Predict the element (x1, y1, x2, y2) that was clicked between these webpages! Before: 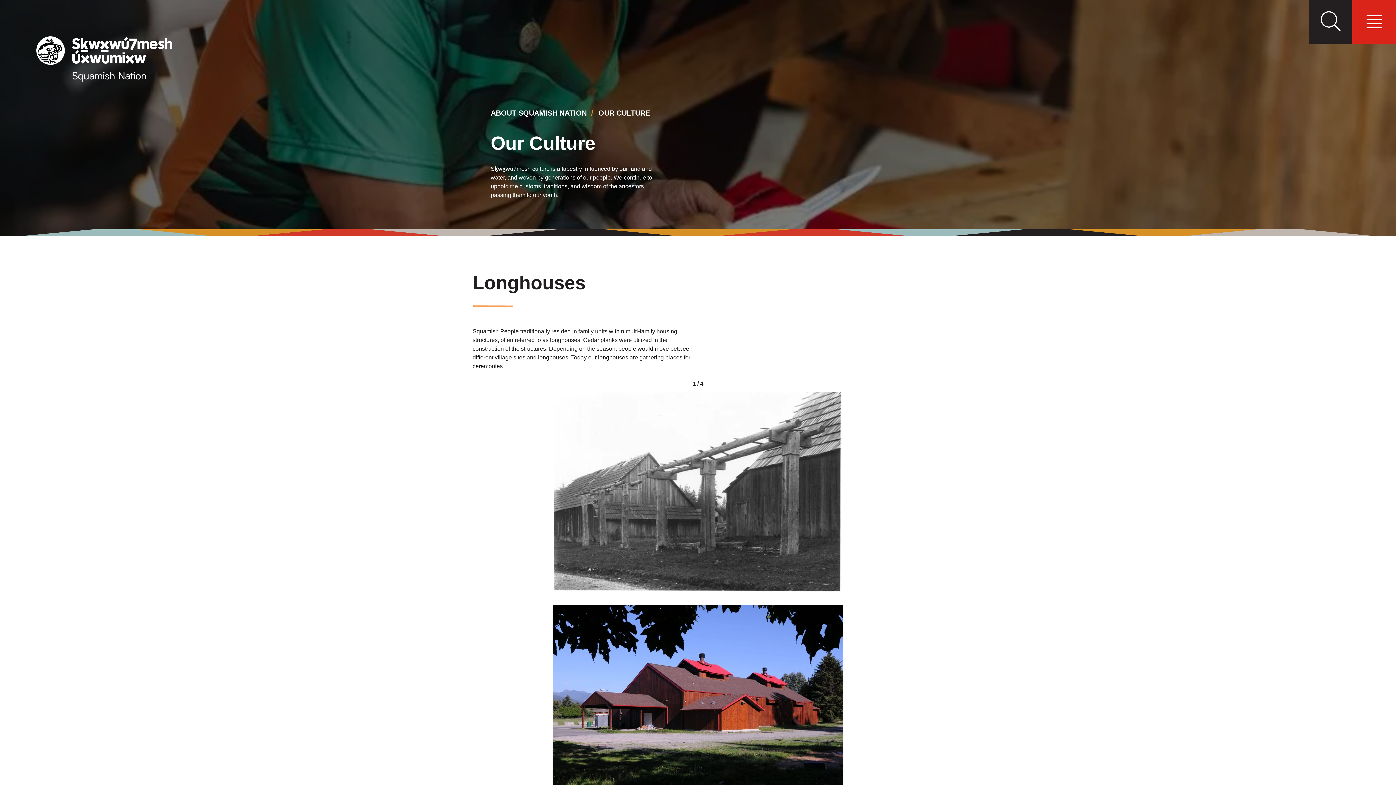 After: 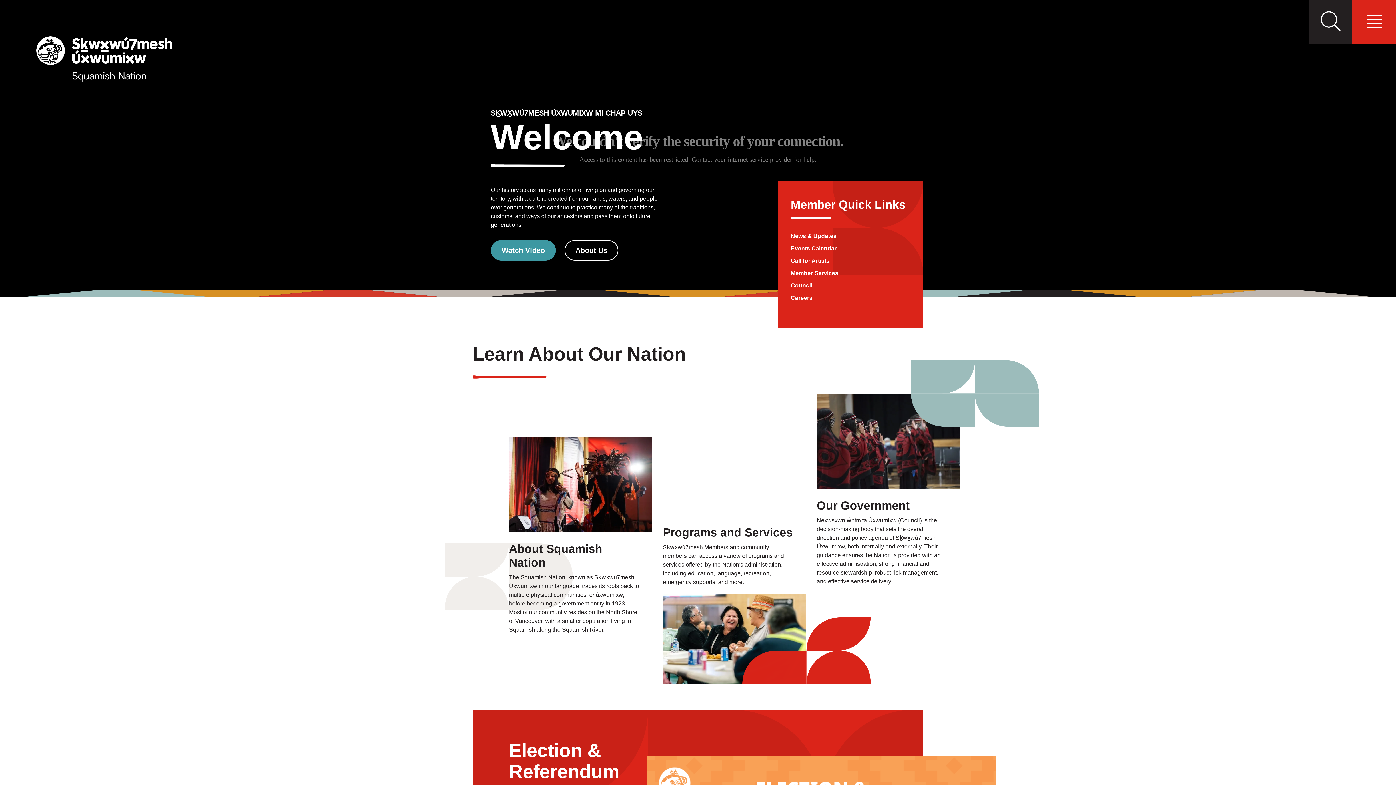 Action: label: Squamish Nation bbox: (36, 76, 172, 82)